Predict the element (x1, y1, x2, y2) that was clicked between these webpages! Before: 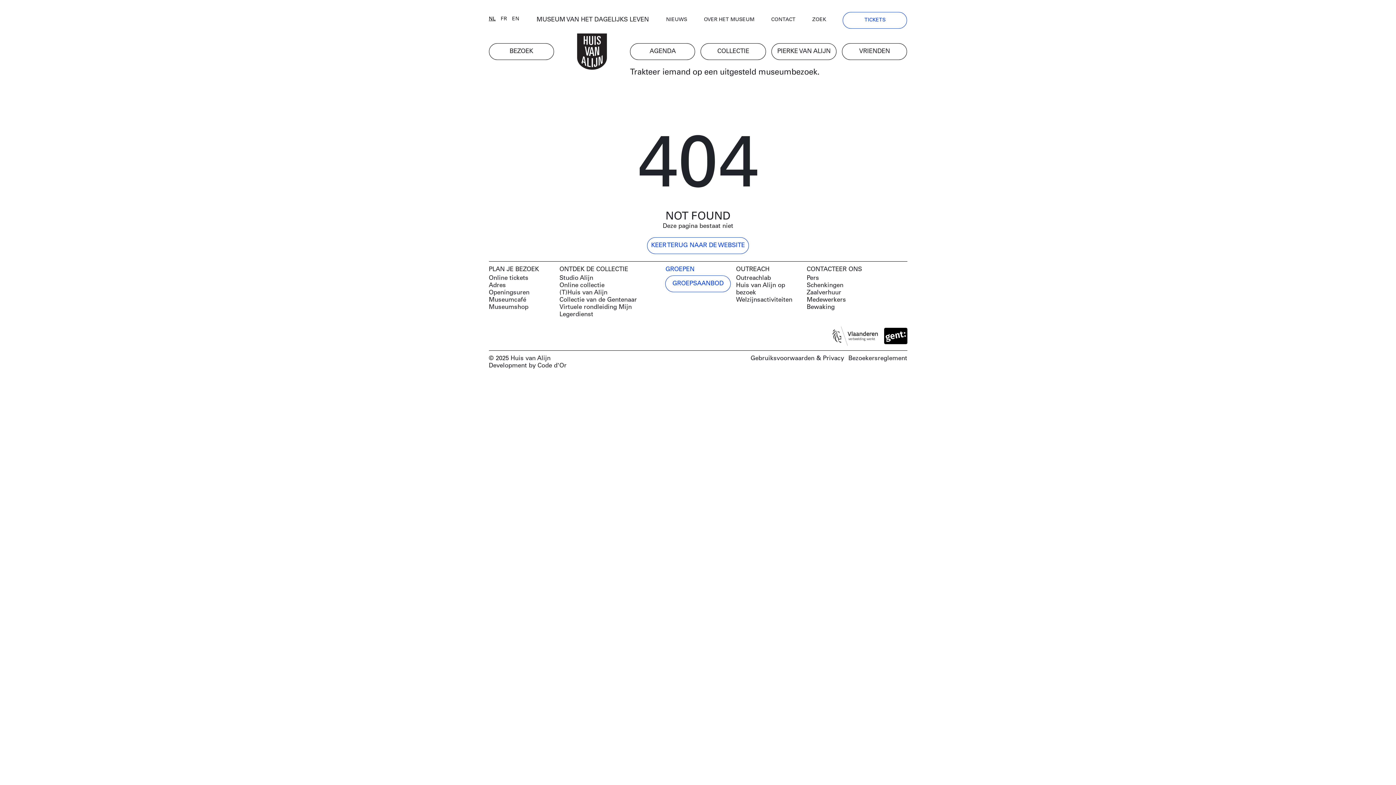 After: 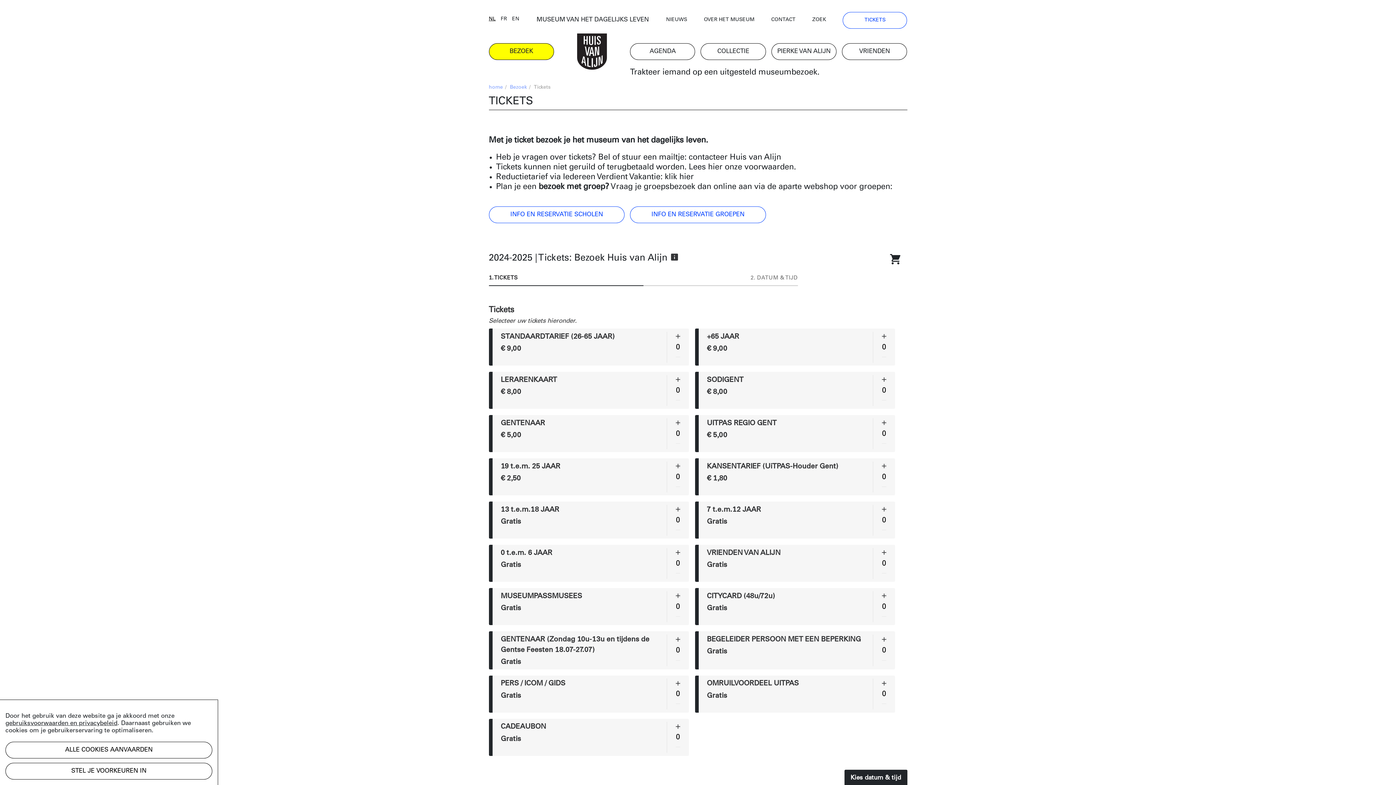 Action: label: Online tickets bbox: (488, 274, 554, 282)